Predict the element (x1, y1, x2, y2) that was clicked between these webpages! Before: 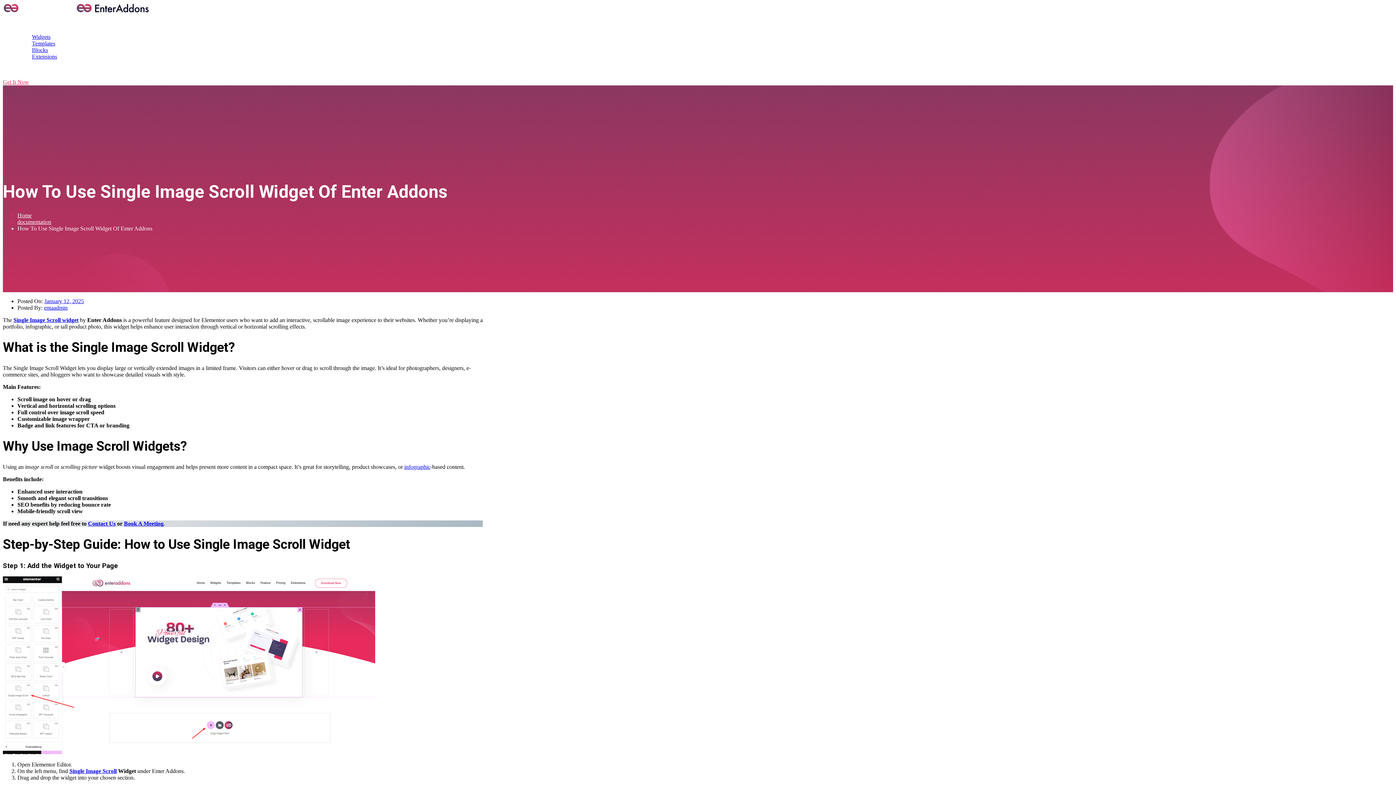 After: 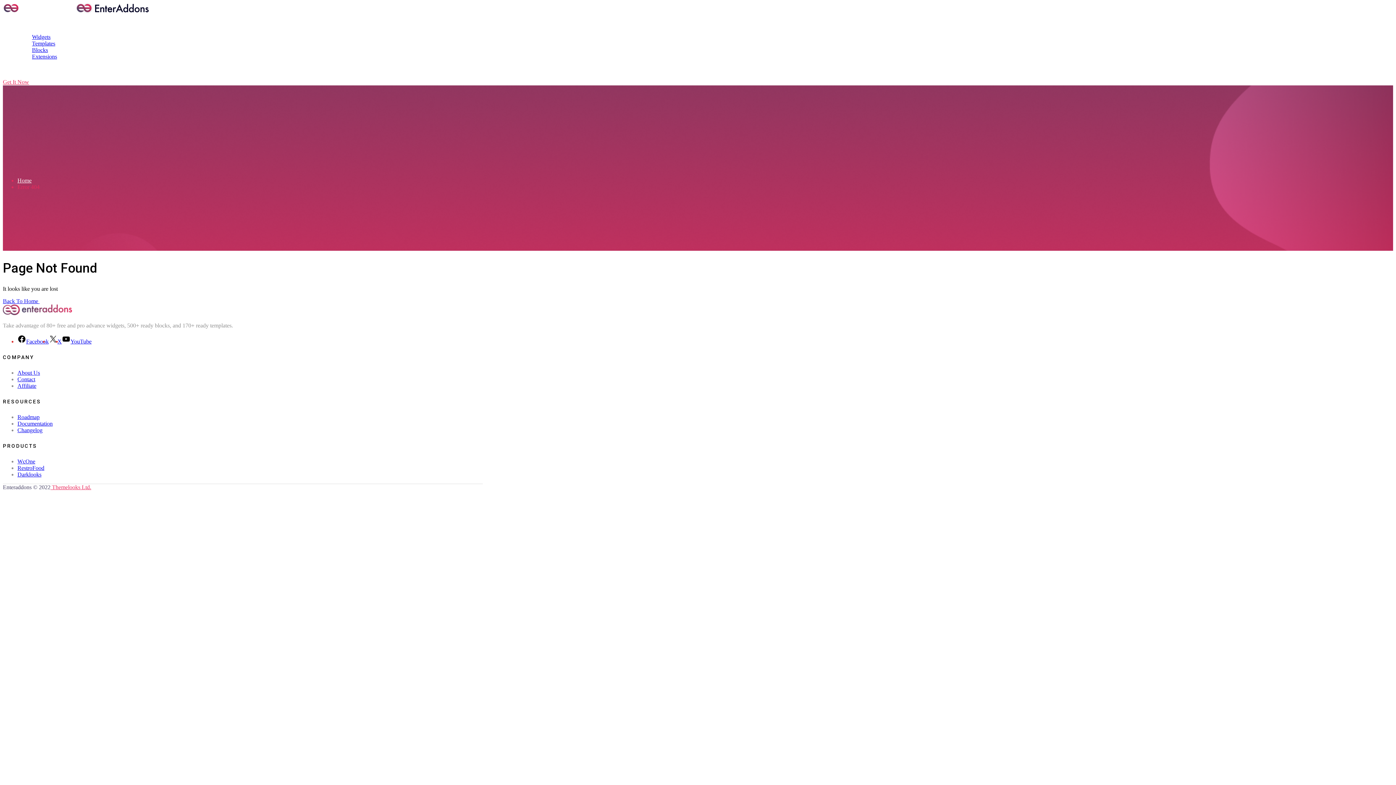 Action: label: infographic bbox: (404, 463, 430, 470)